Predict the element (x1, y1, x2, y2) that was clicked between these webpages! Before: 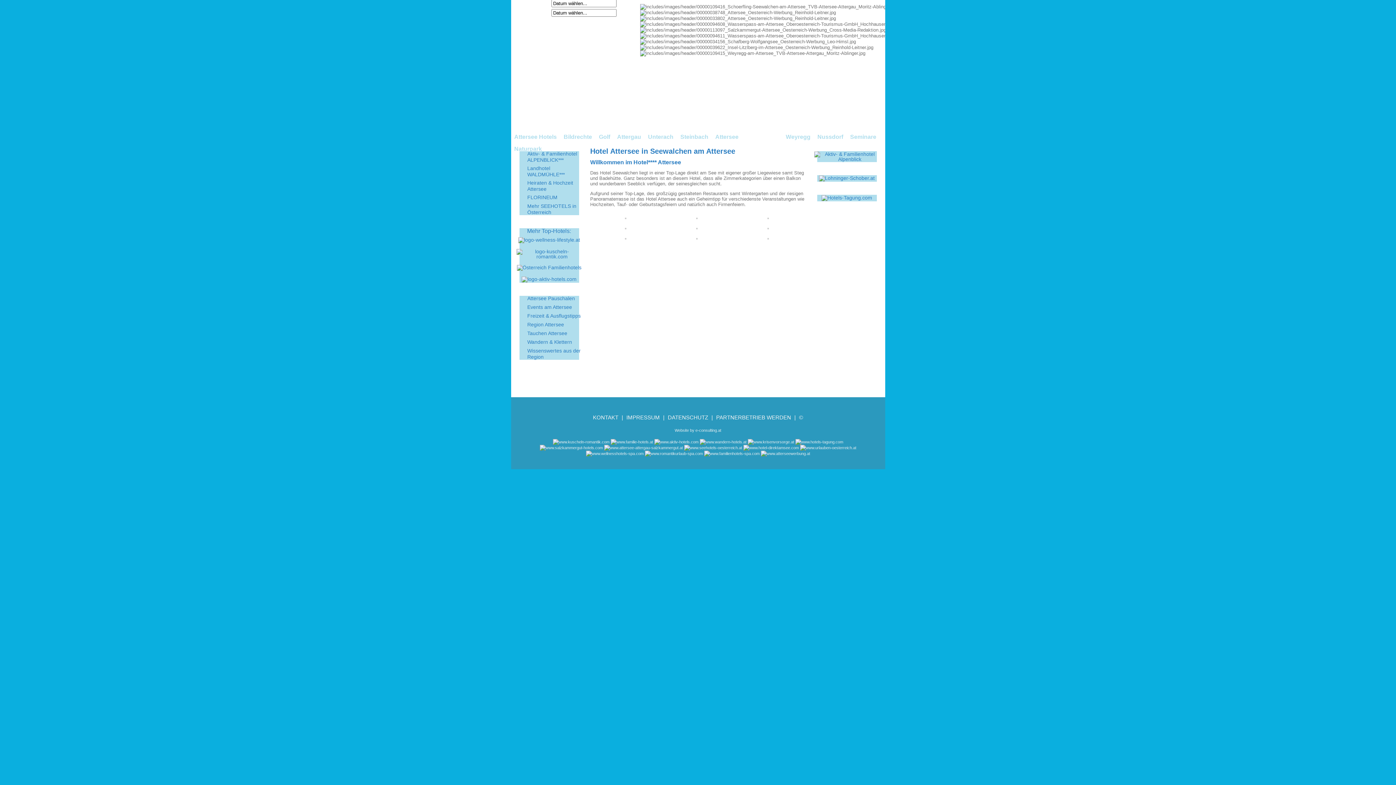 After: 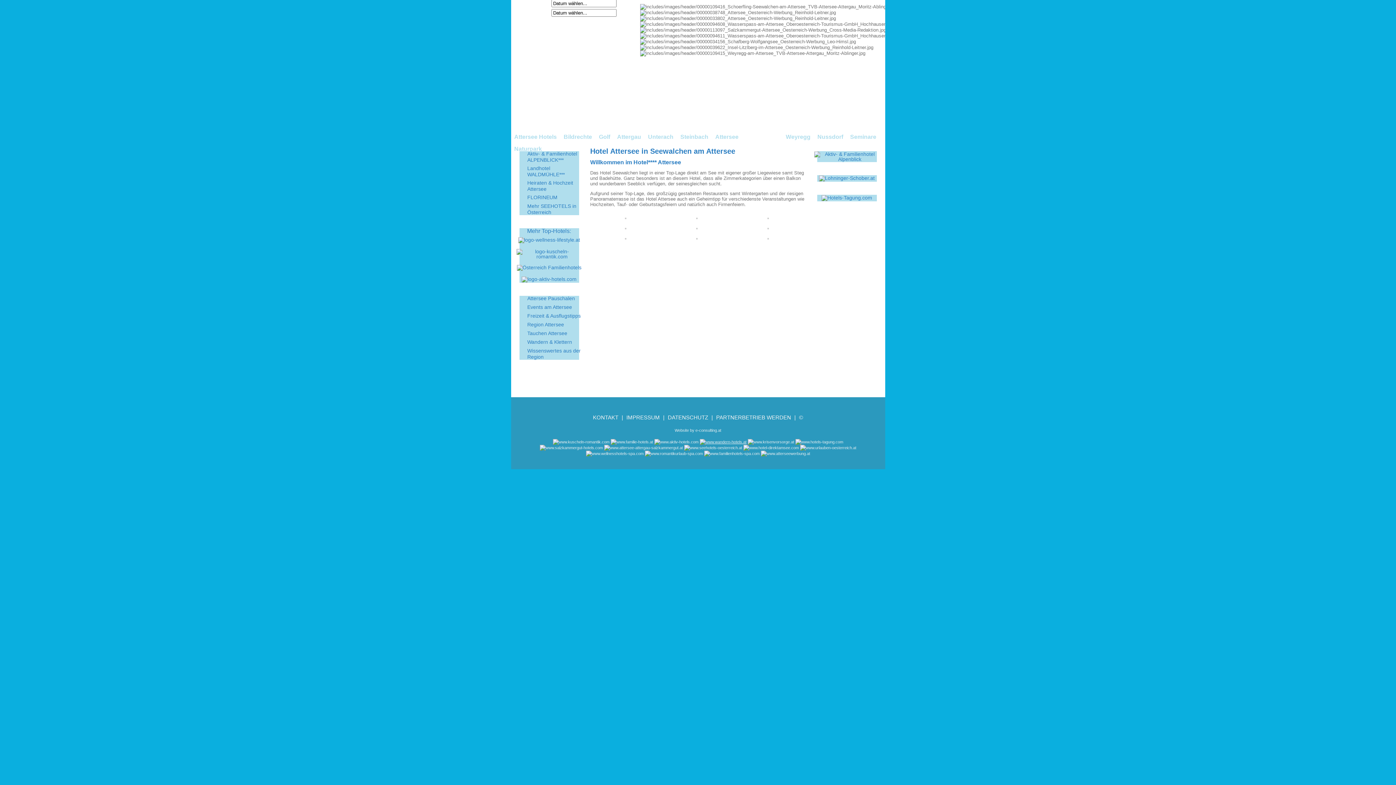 Action: bbox: (699, 440, 746, 444)